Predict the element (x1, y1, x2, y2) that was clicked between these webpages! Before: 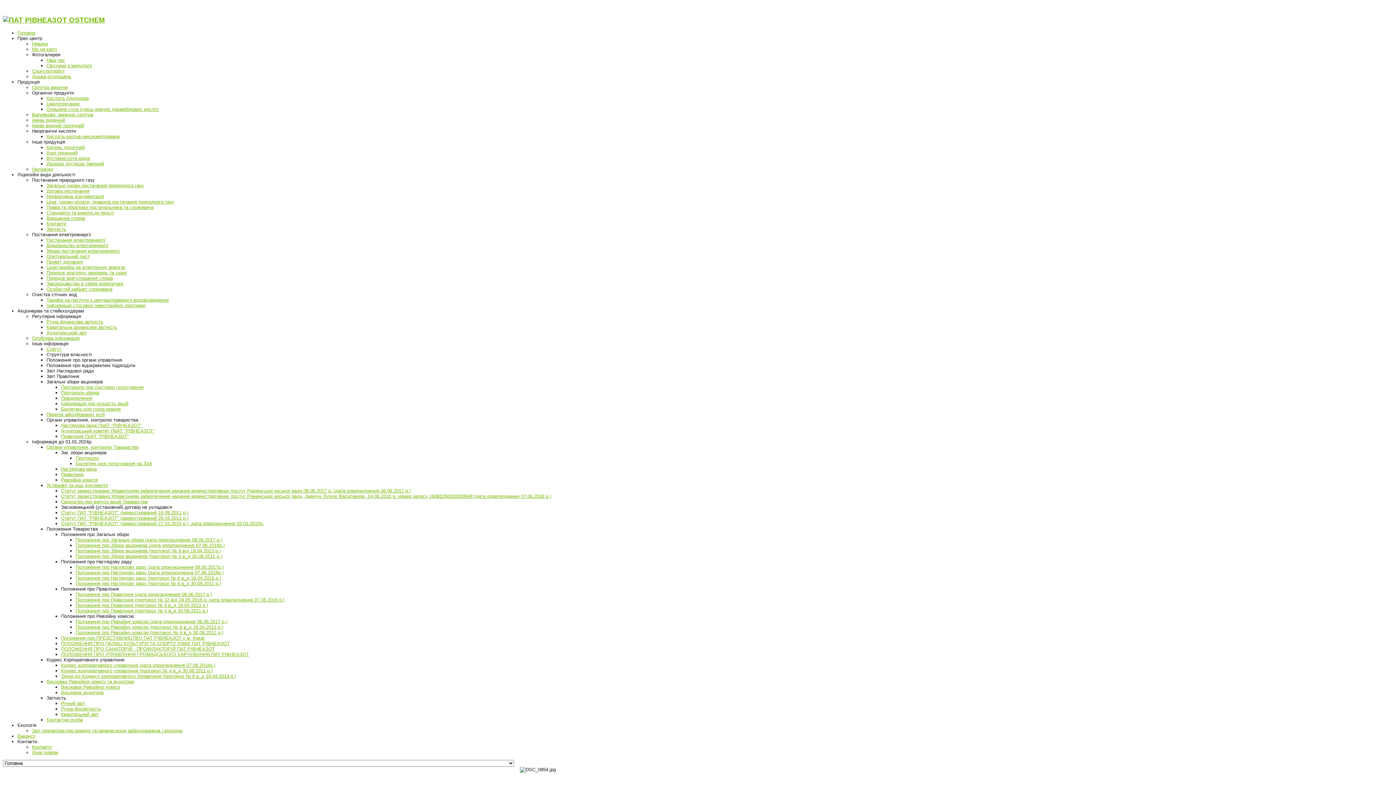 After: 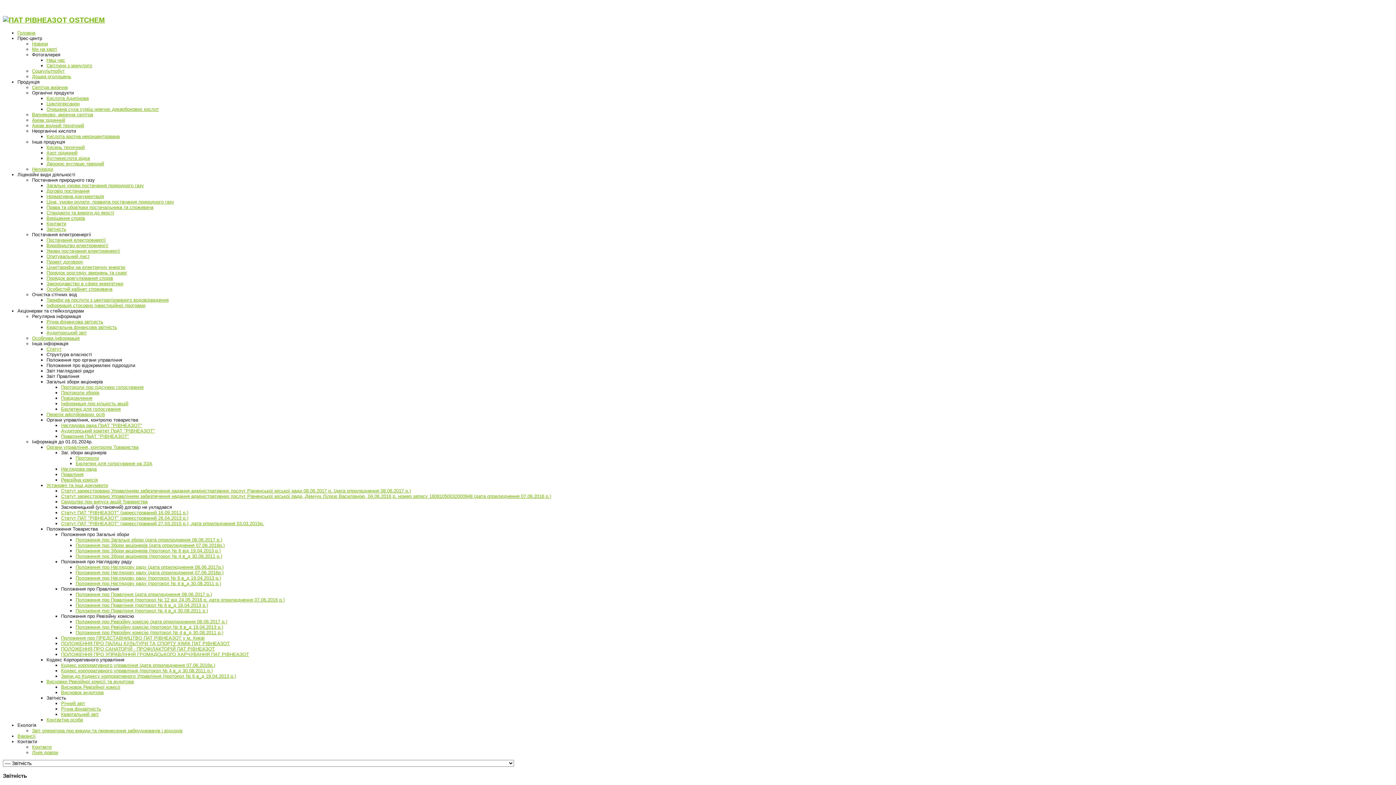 Action: label: Звітність bbox: (46, 226, 66, 232)